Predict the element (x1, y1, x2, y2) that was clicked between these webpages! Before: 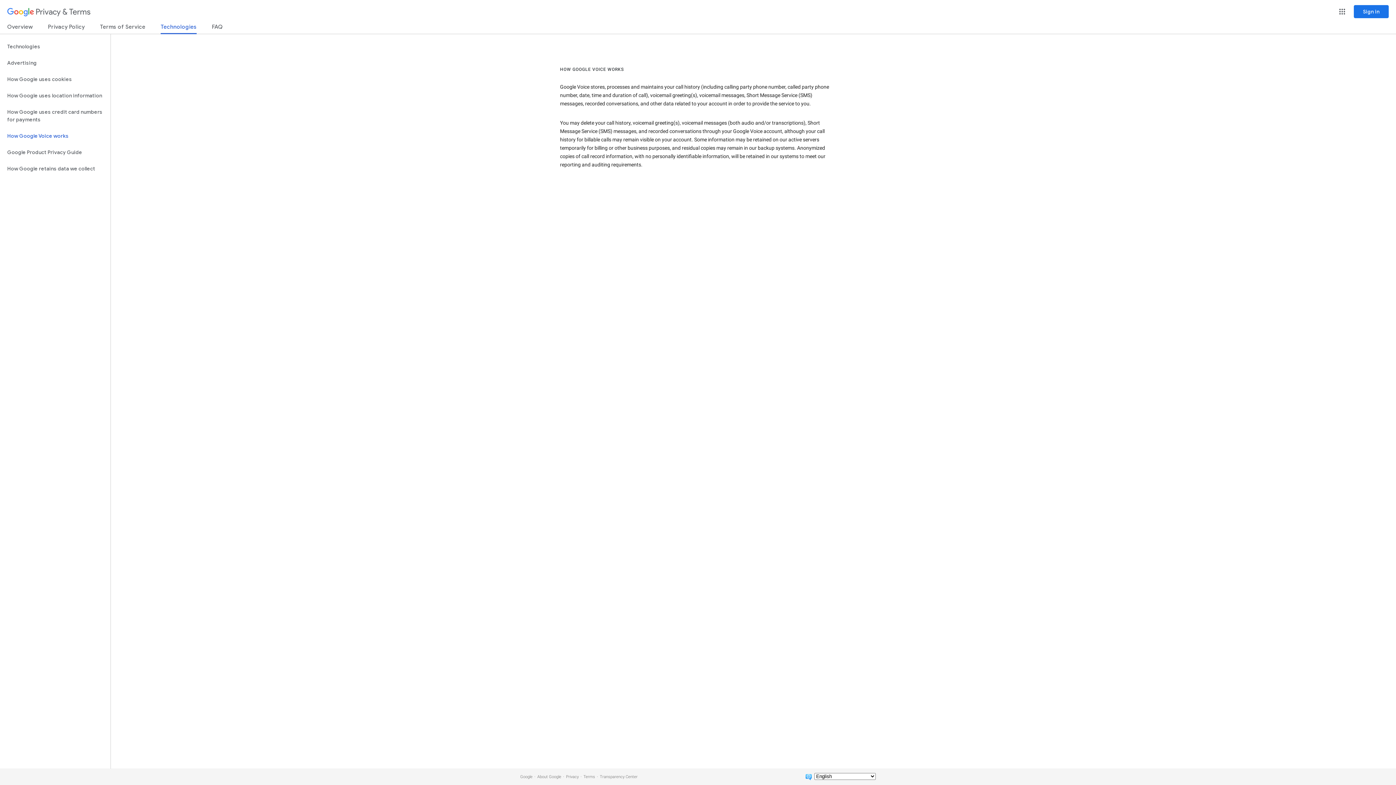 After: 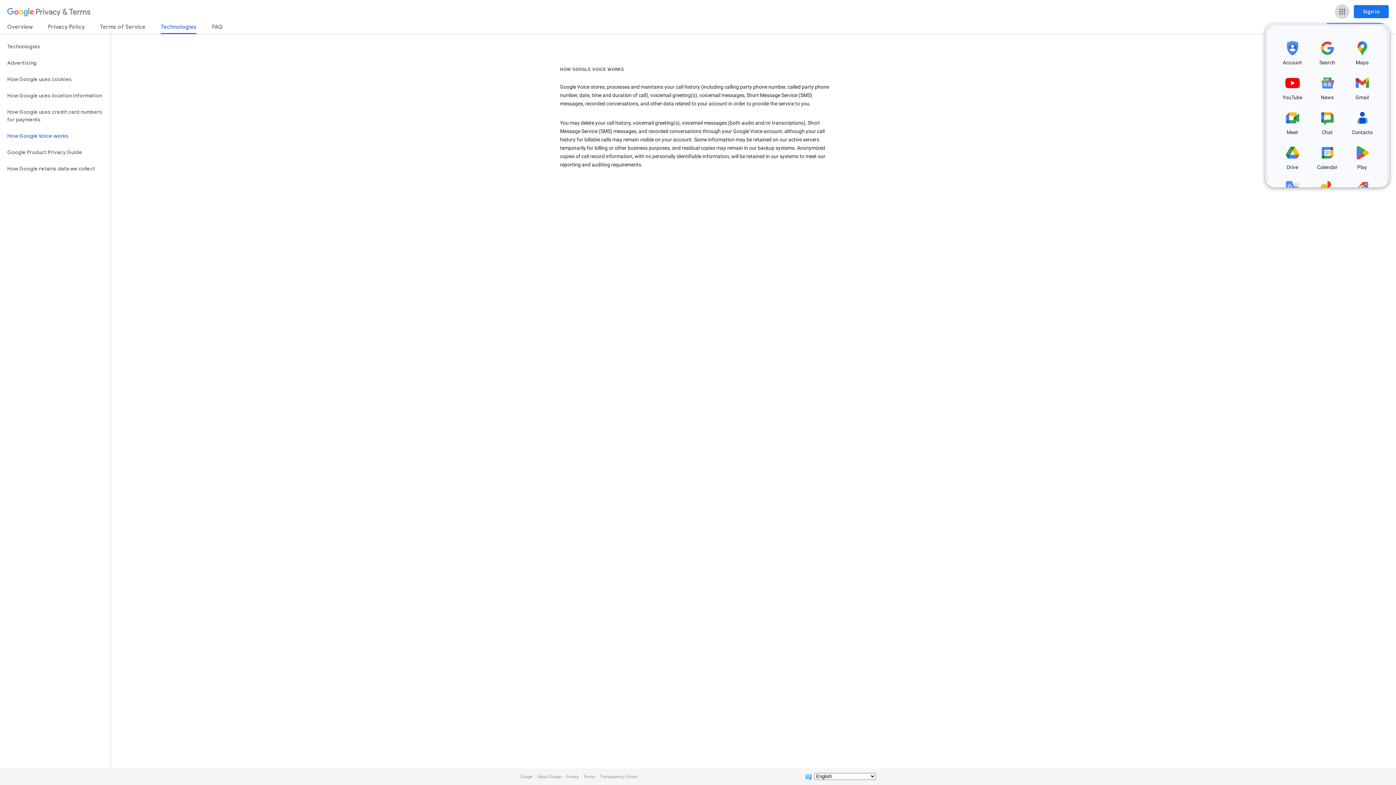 Action: bbox: (1335, 4, 1349, 18) label: Google apps